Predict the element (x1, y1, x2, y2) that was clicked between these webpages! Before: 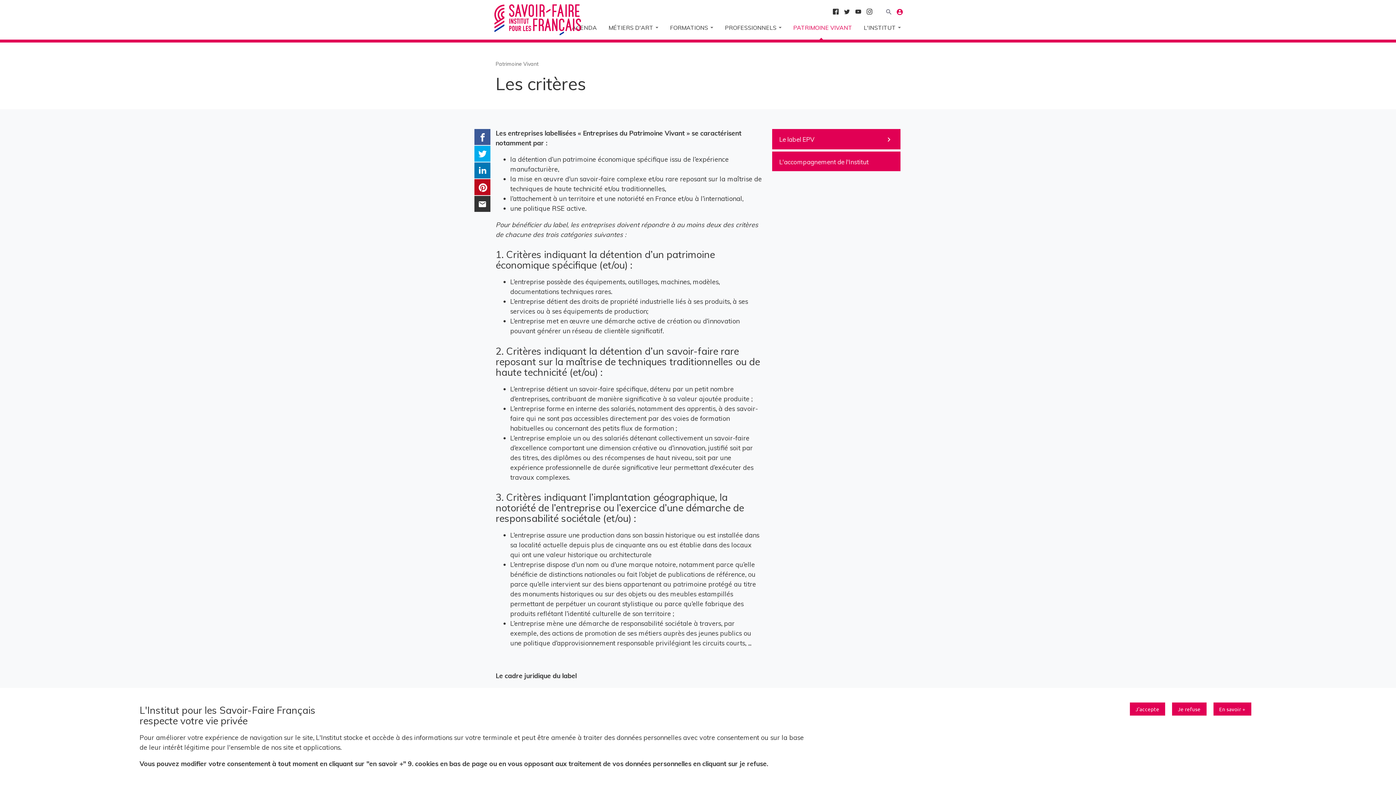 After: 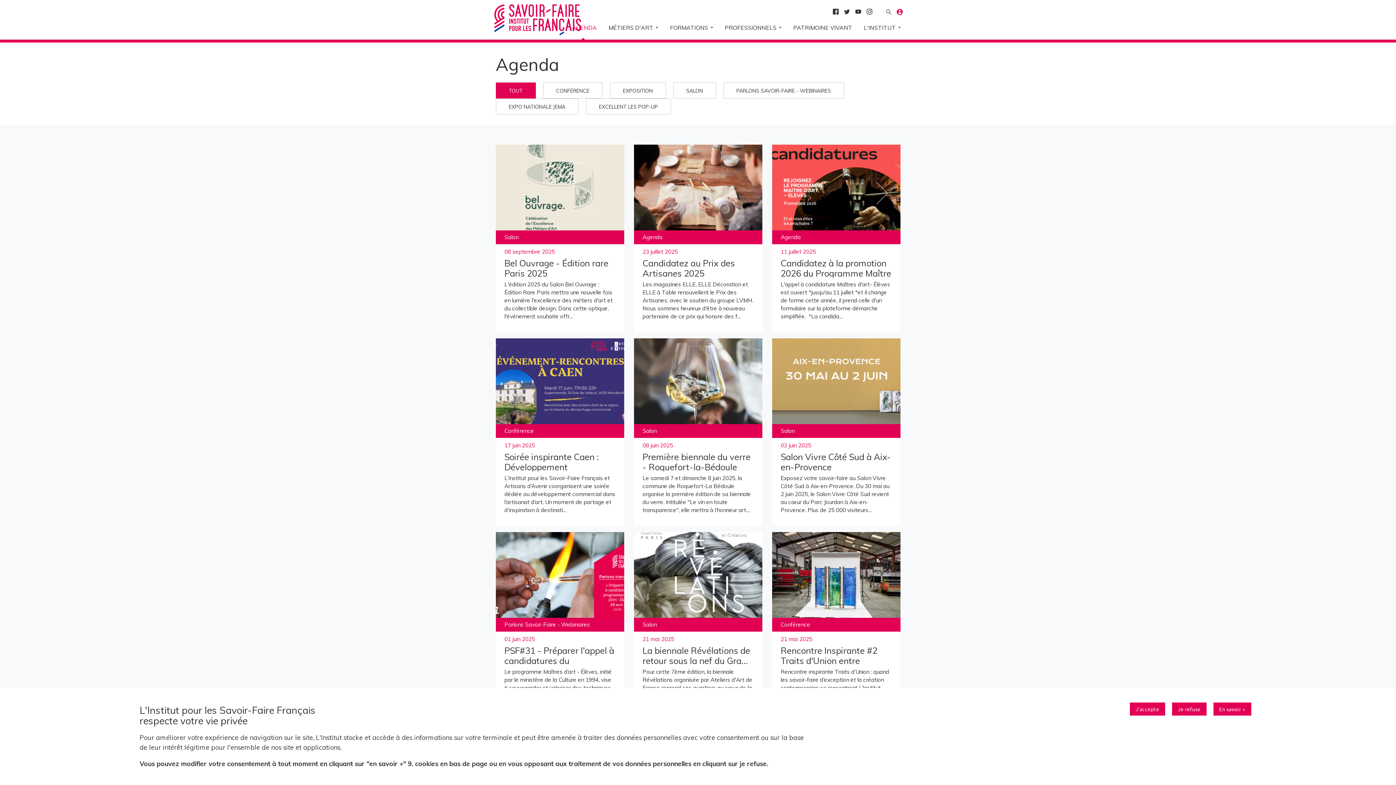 Action: label: AGENDA bbox: (564, 23, 601, 39)